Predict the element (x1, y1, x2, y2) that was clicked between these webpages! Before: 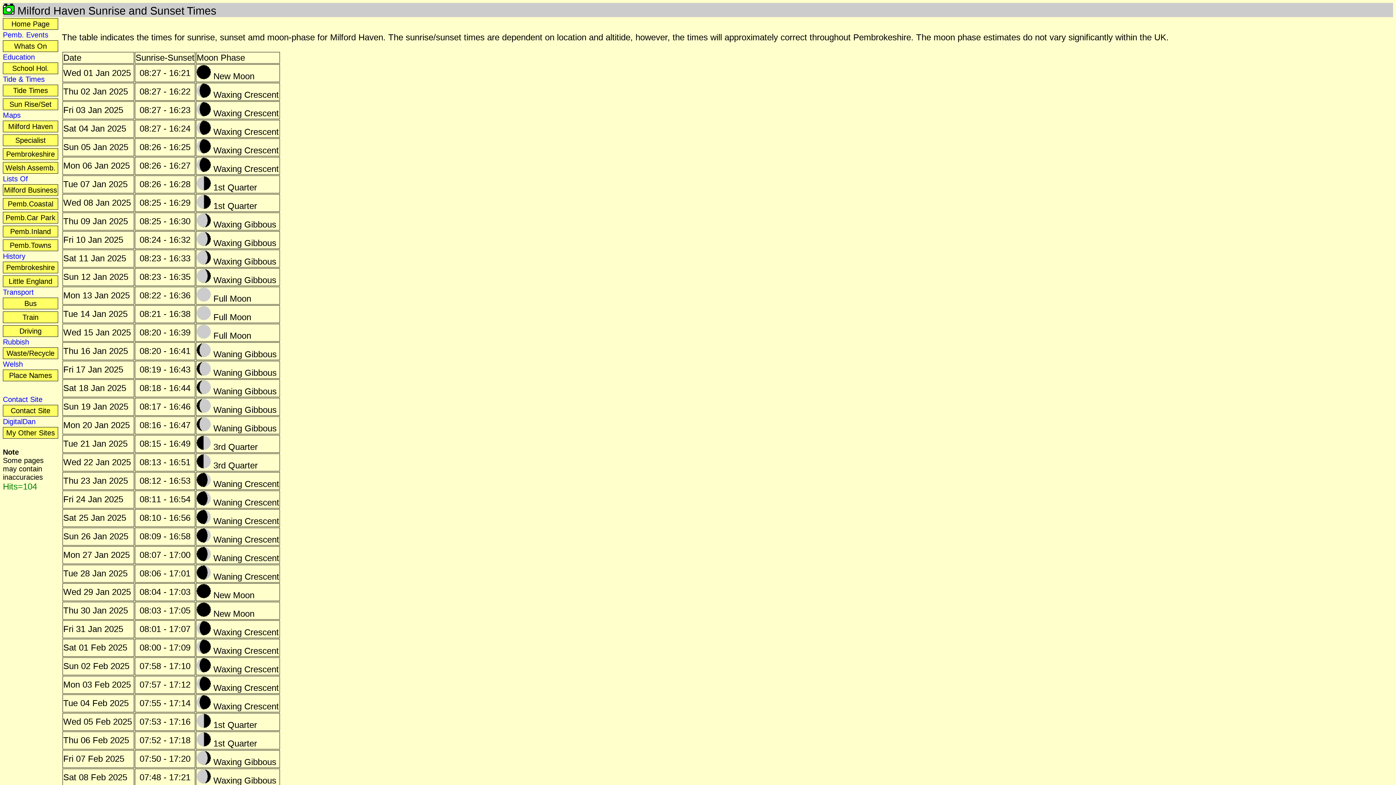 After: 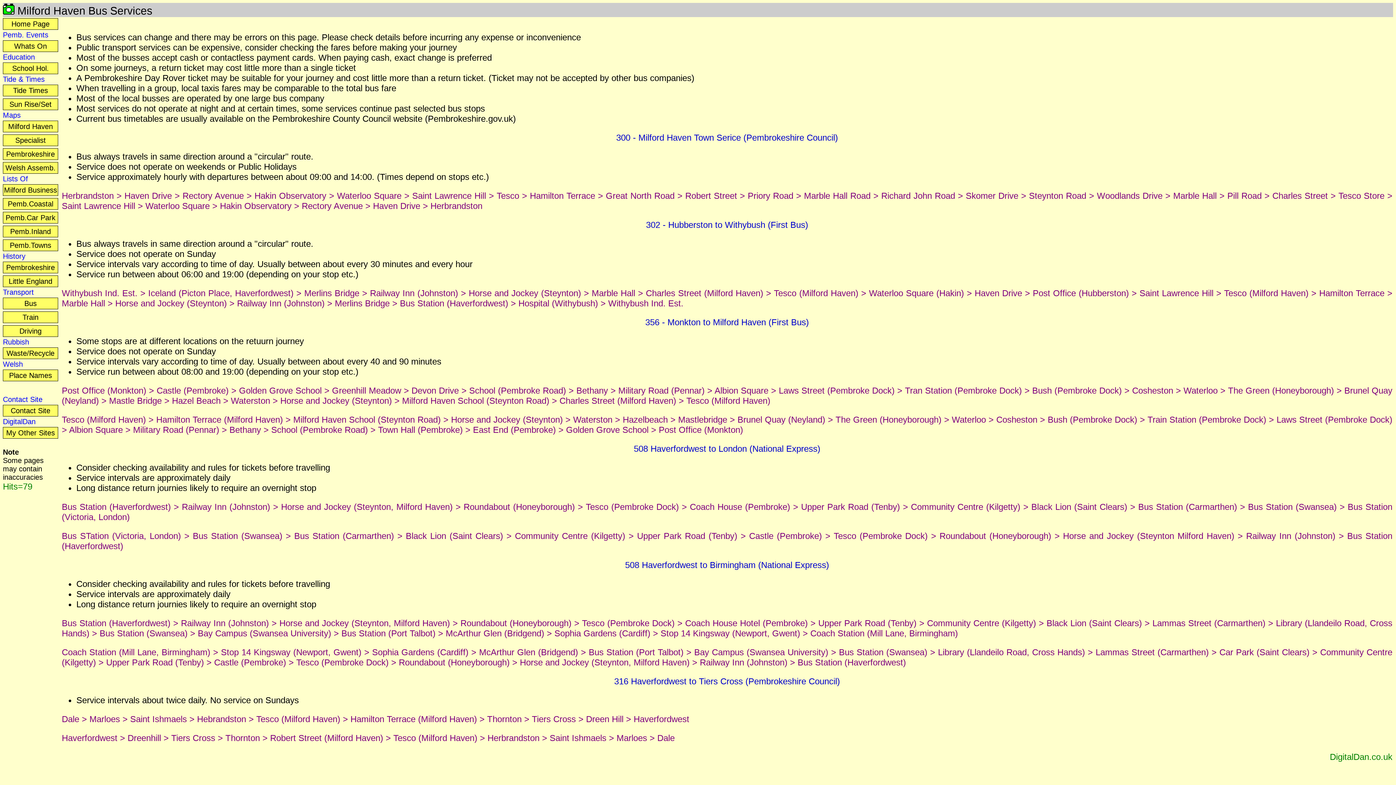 Action: label: Bus bbox: (2, 297, 58, 309)